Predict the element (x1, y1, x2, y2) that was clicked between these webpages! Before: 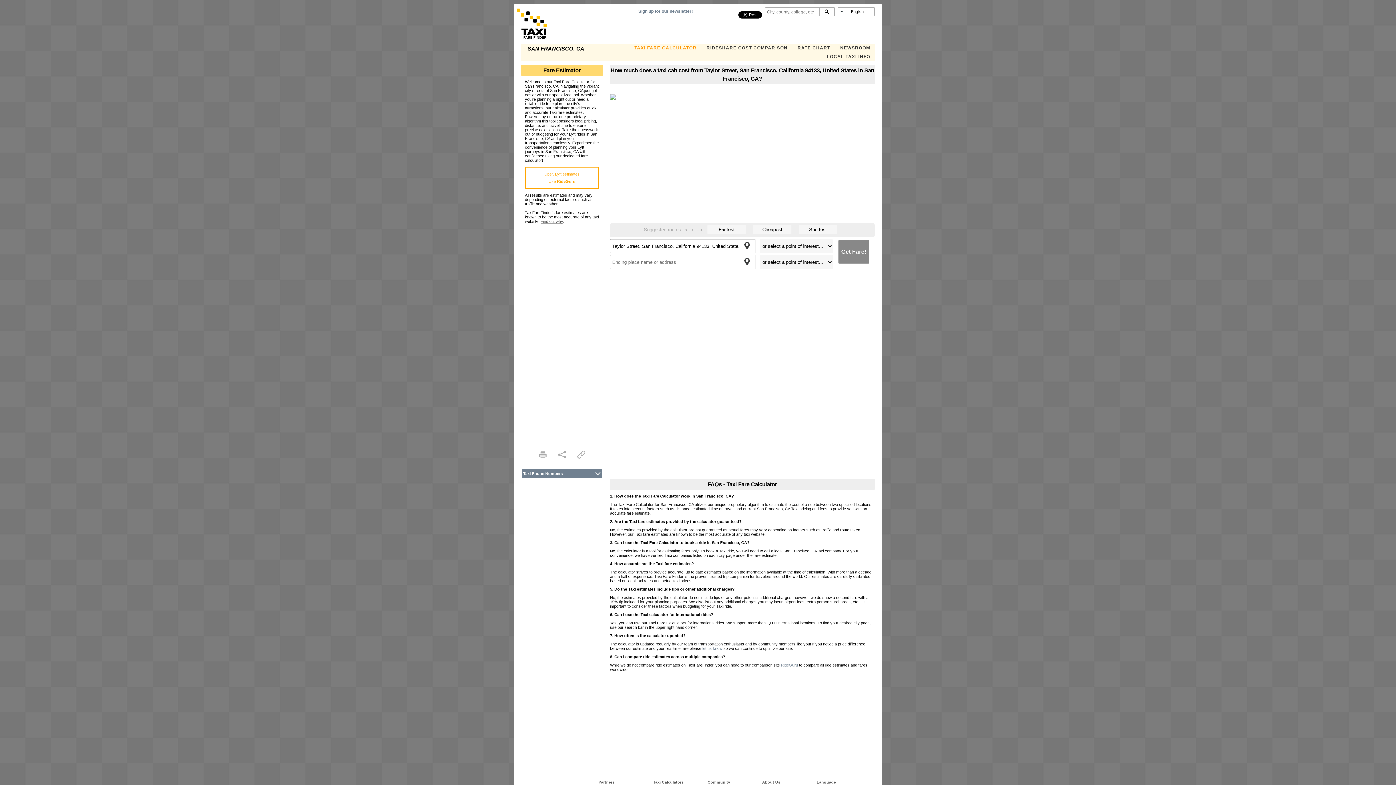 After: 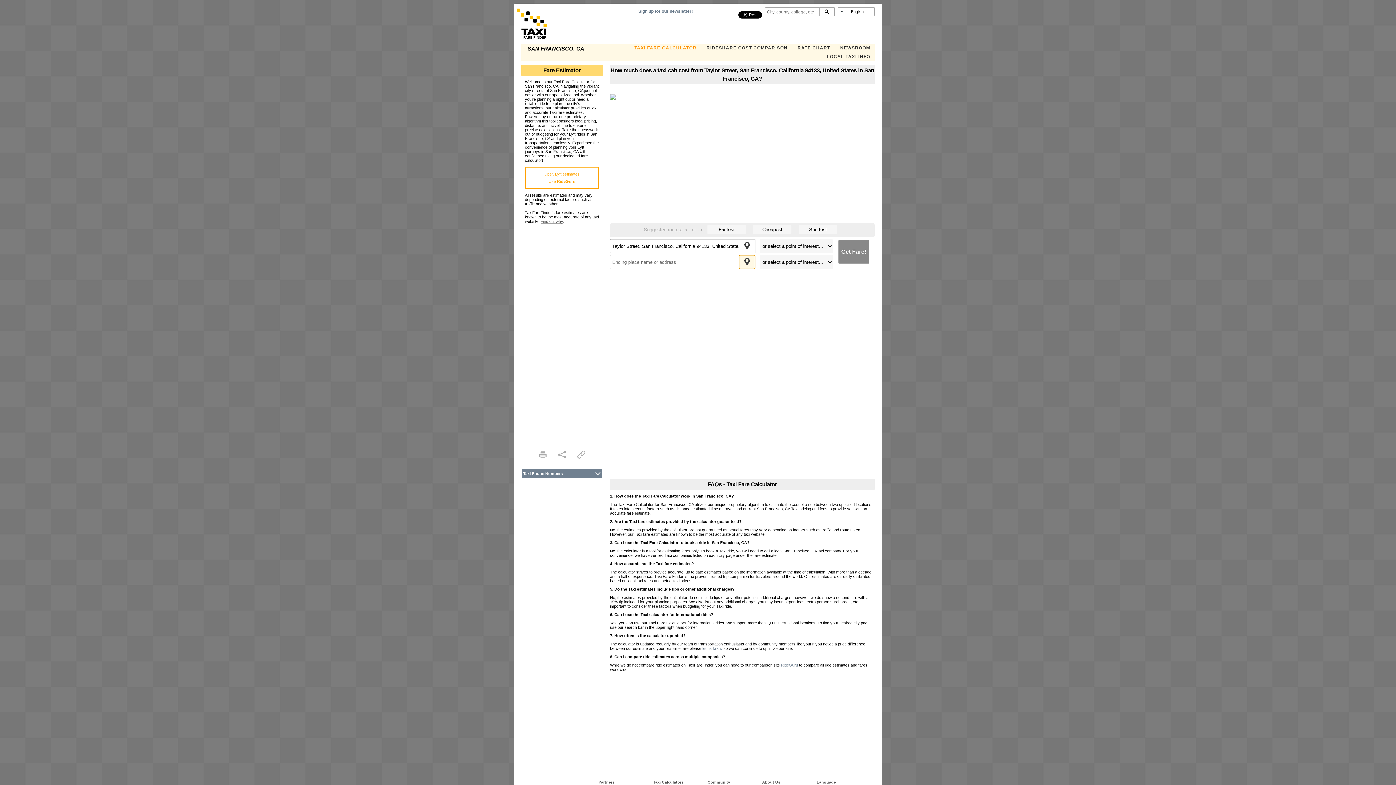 Action: bbox: (738, 255, 755, 269)